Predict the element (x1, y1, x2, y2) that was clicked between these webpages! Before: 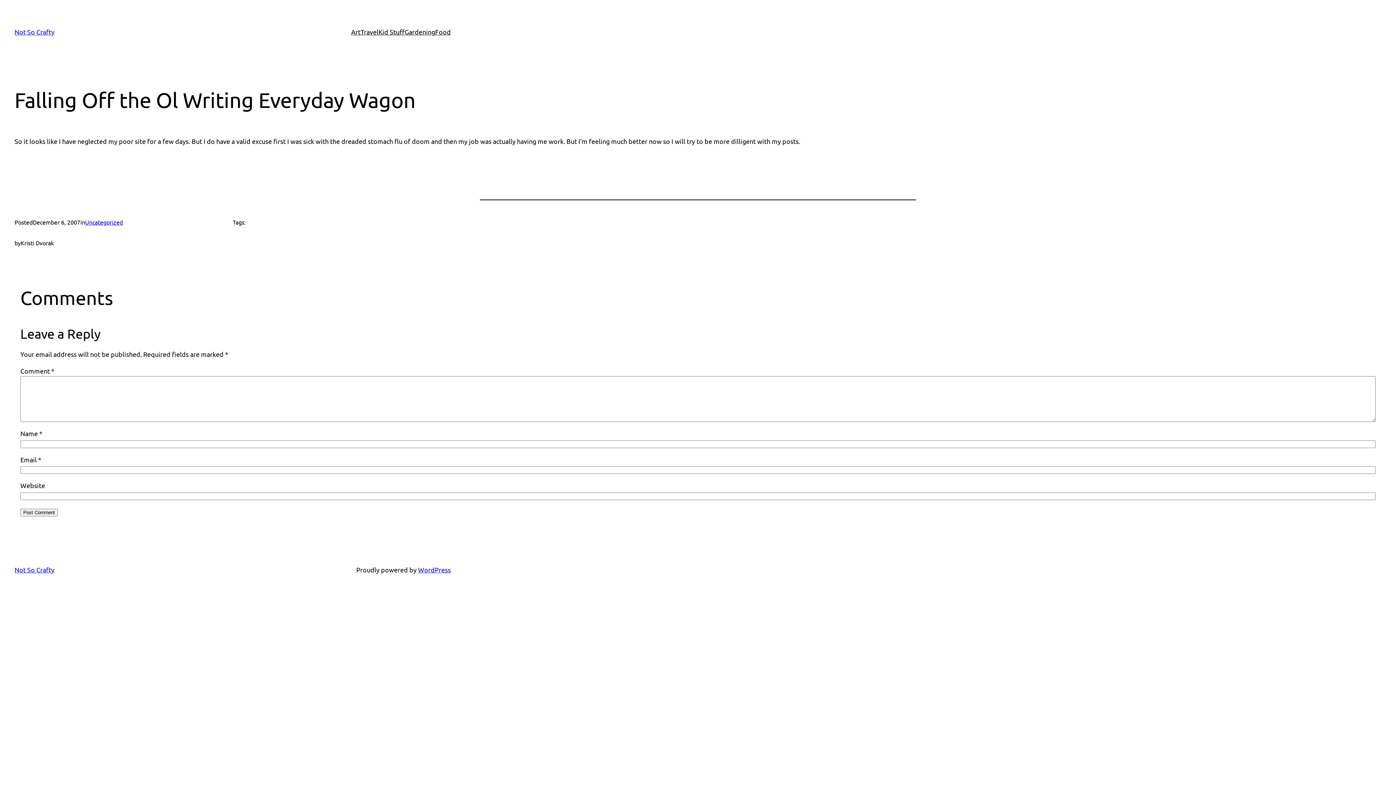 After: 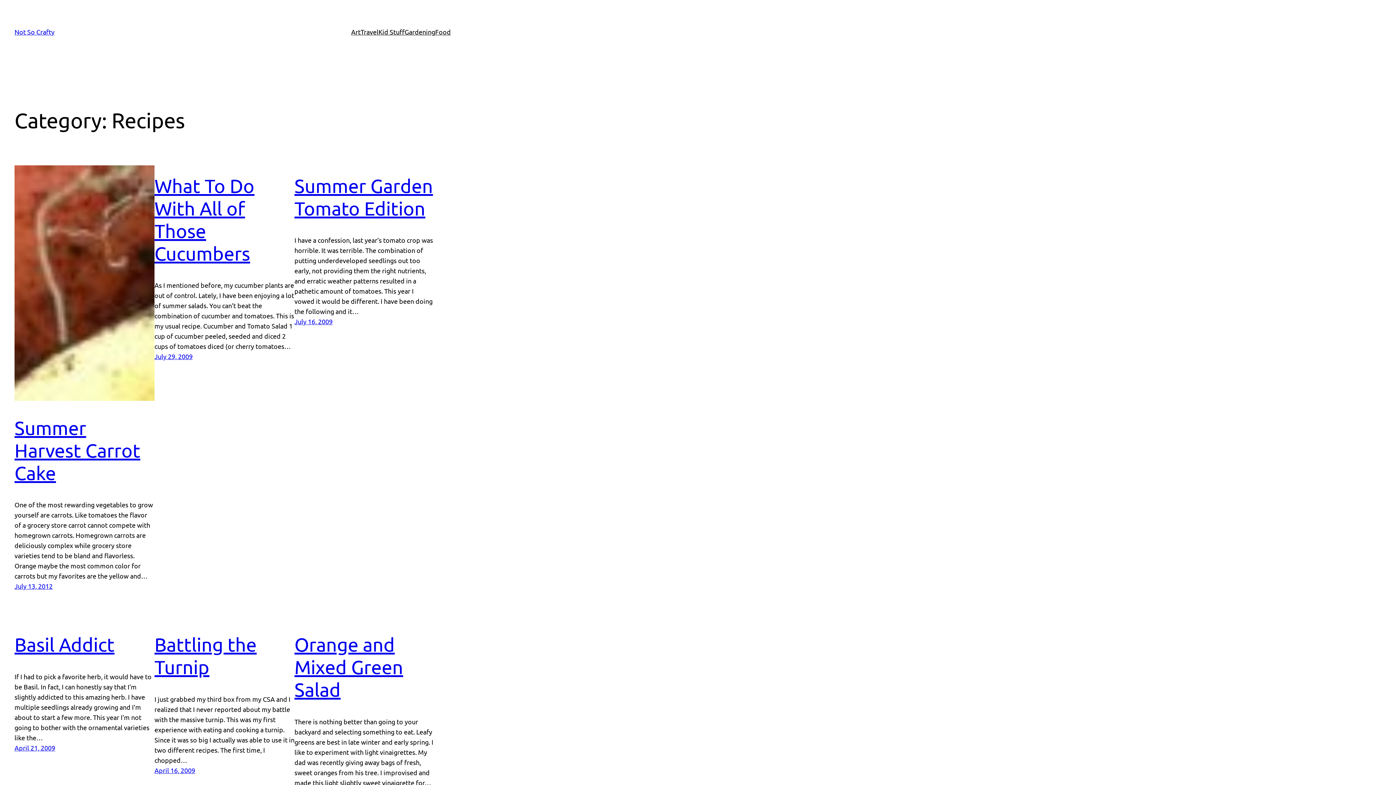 Action: bbox: (435, 26, 450, 37) label: Food